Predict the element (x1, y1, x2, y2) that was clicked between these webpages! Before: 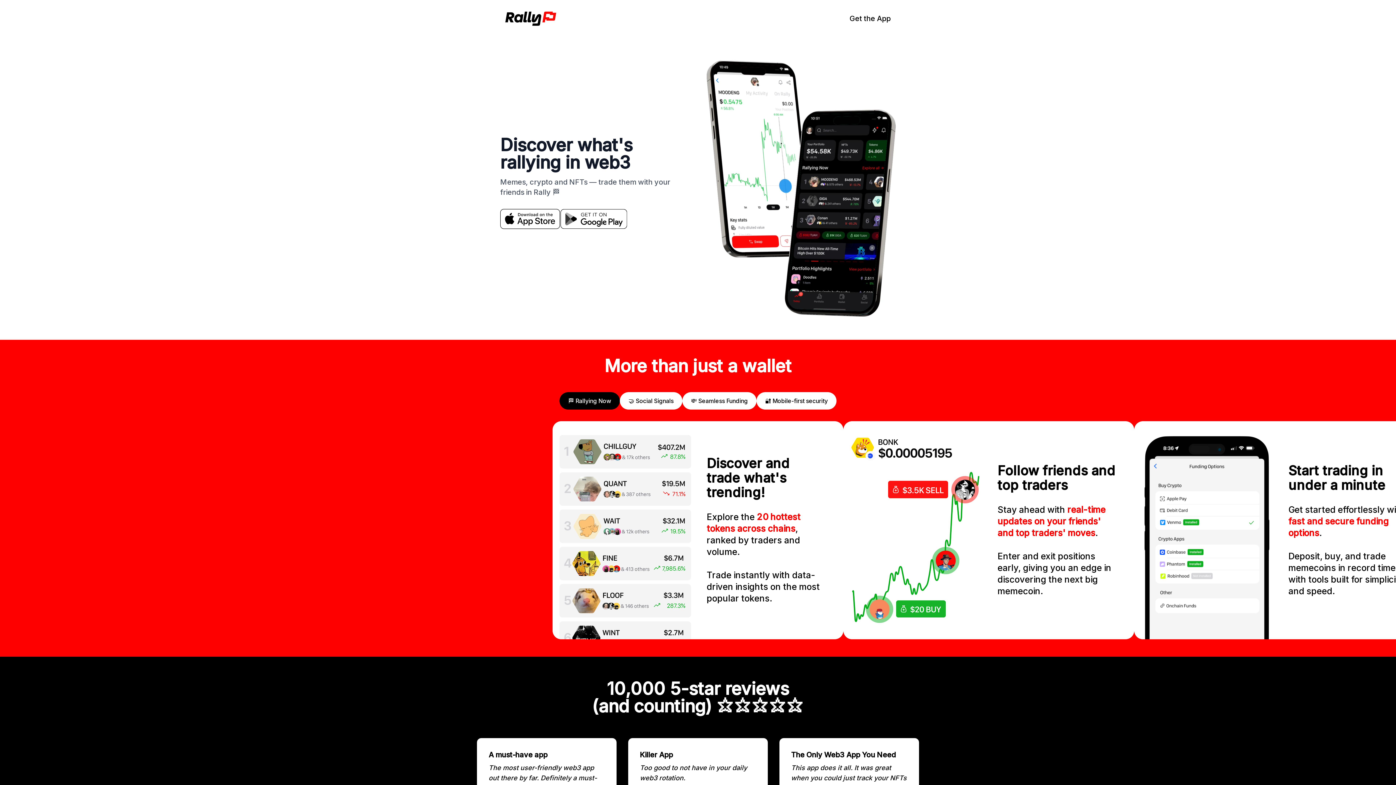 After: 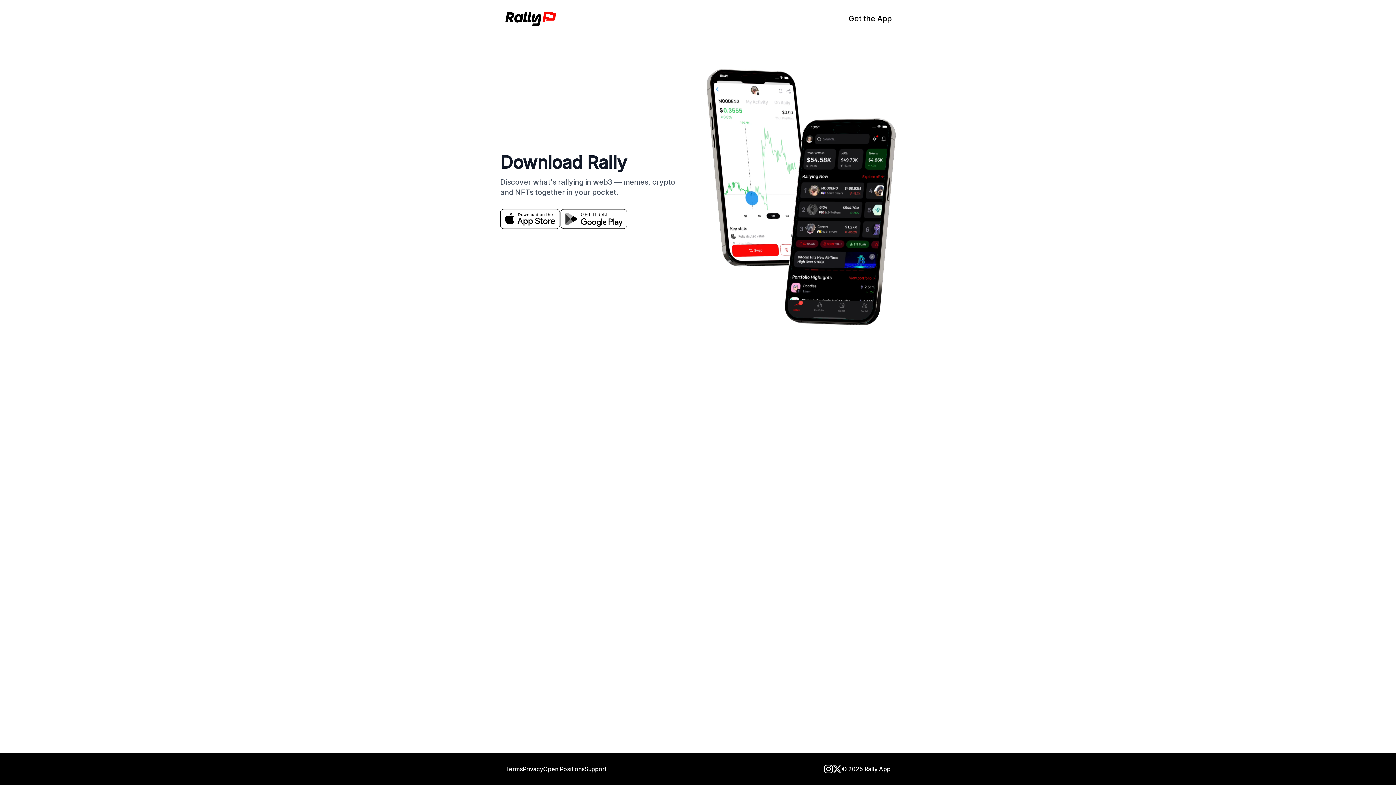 Action: label: Get the App bbox: (849, 14, 890, 23)